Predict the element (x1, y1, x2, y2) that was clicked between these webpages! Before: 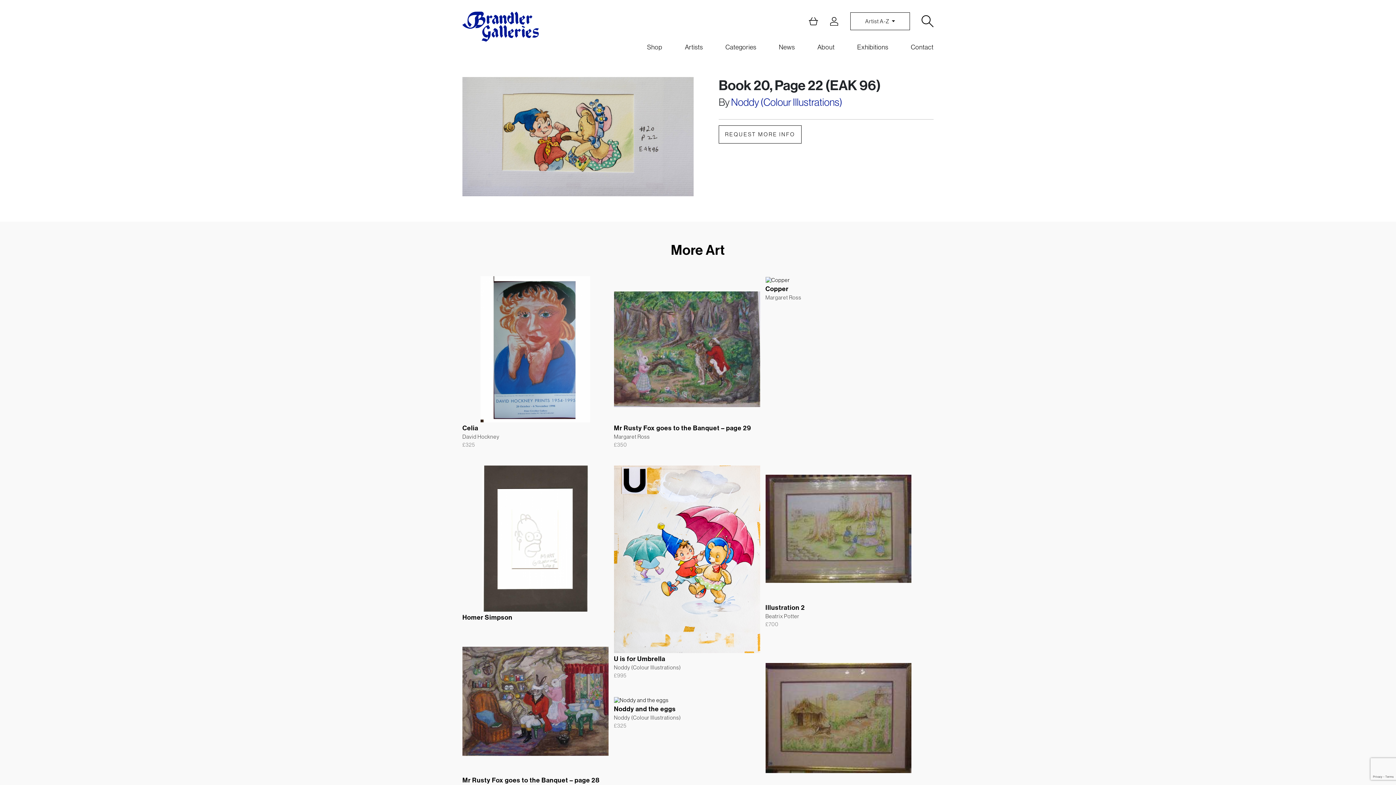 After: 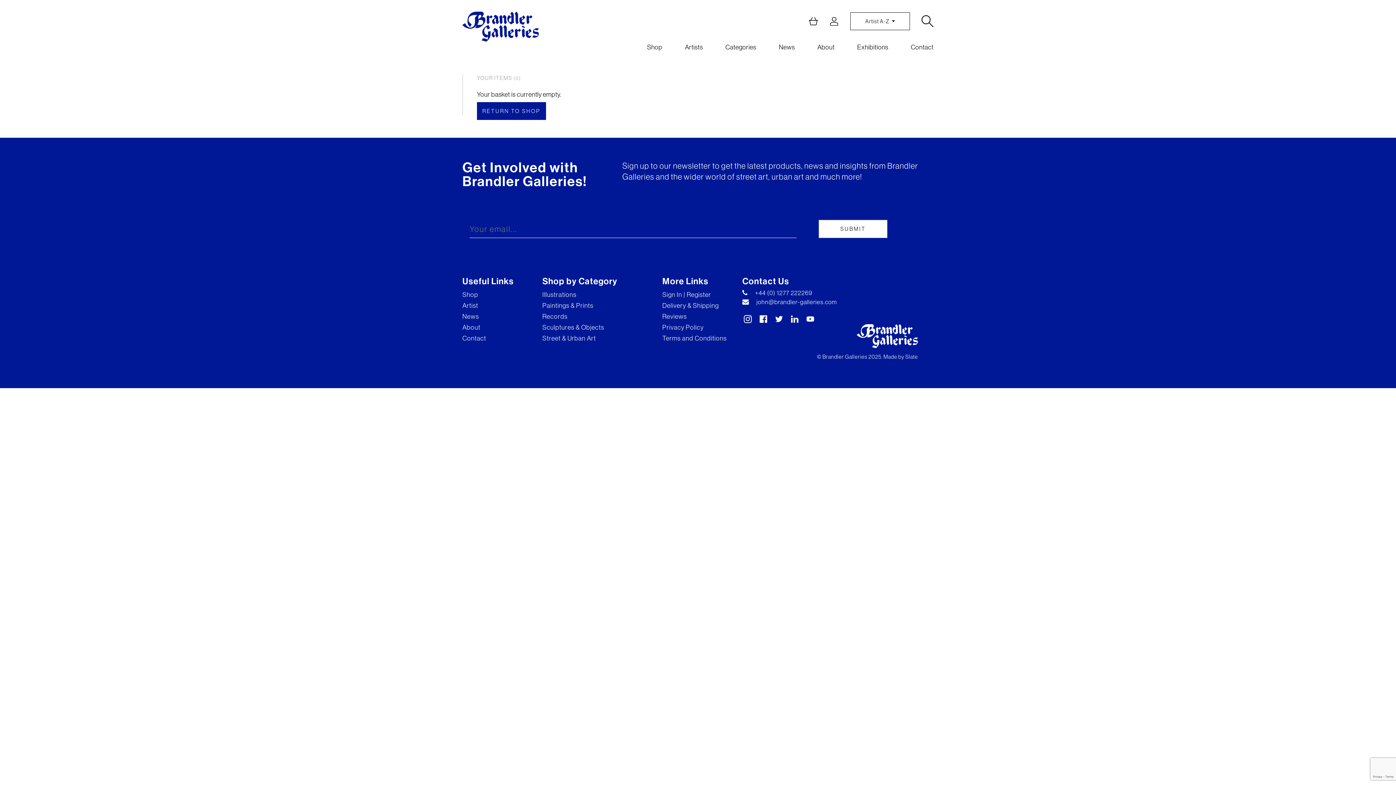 Action: bbox: (809, 11, 818, 29)